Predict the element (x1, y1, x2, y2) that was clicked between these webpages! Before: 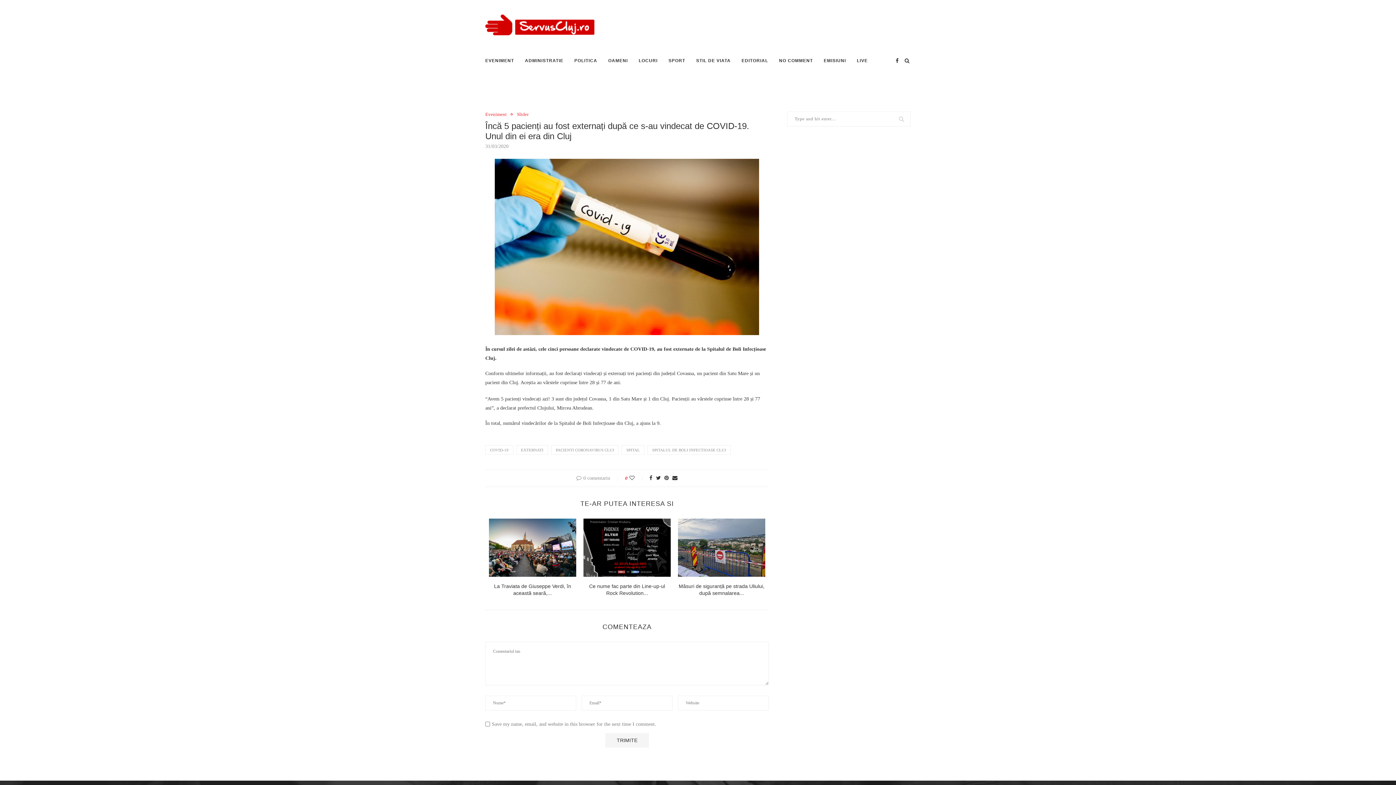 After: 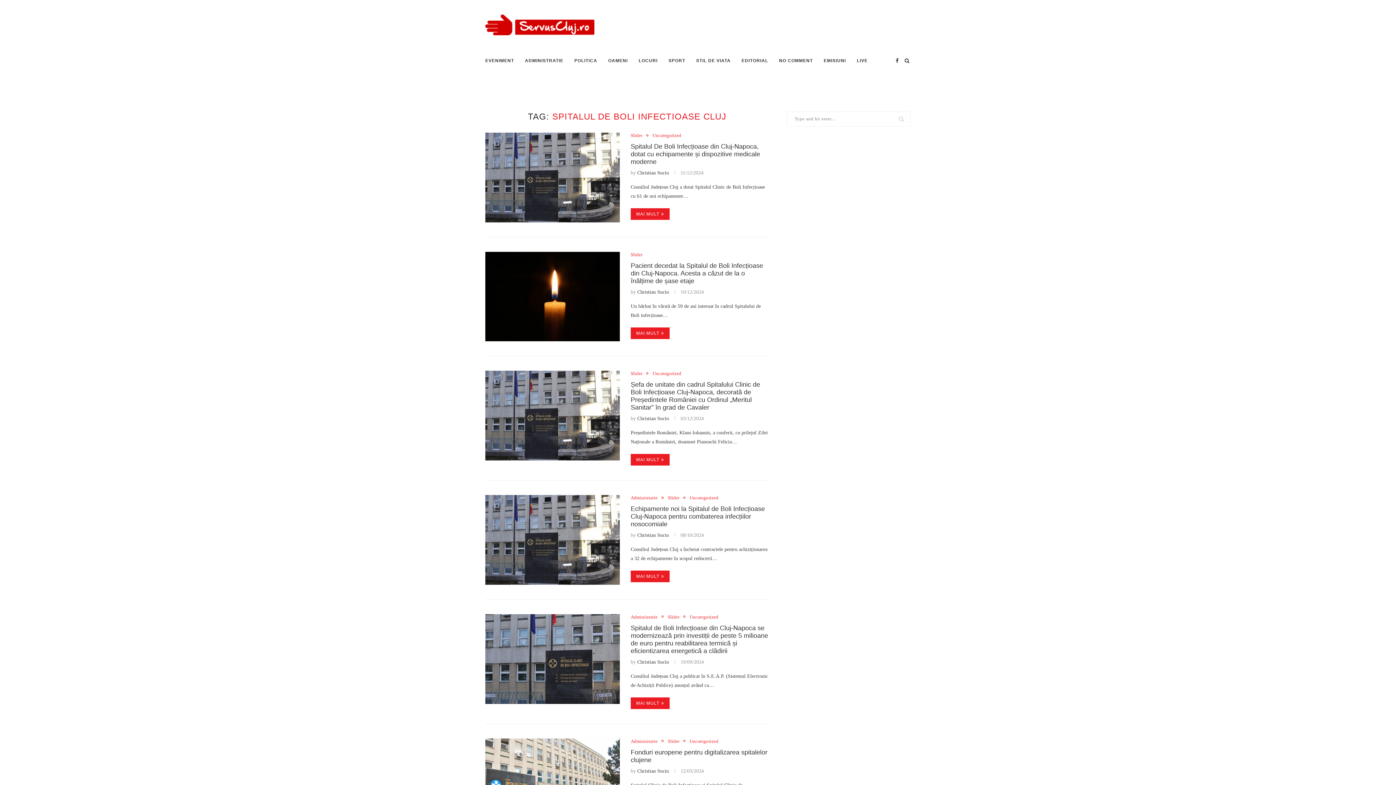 Action: label: SPITALUL DE BOLI INFECTIOASE CLUJ bbox: (647, 445, 730, 454)